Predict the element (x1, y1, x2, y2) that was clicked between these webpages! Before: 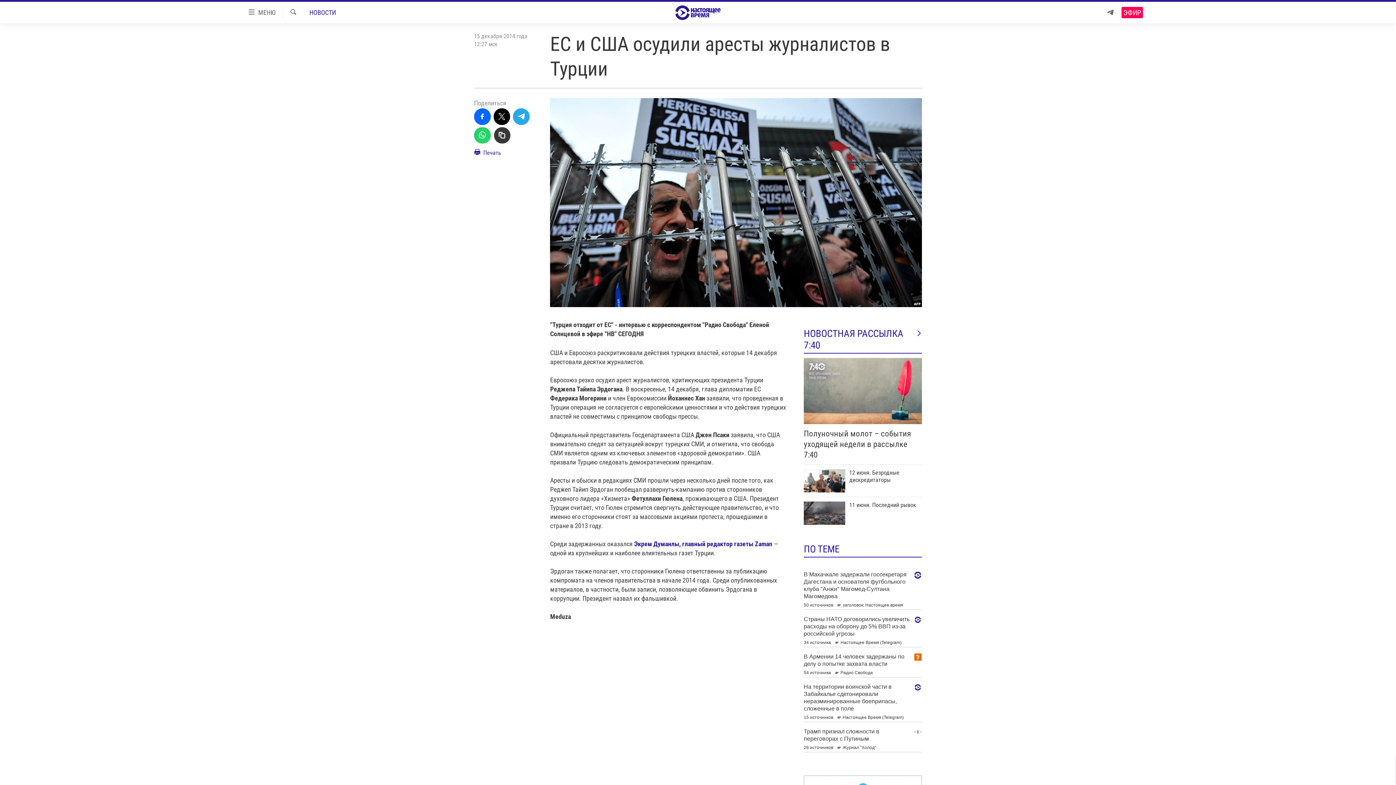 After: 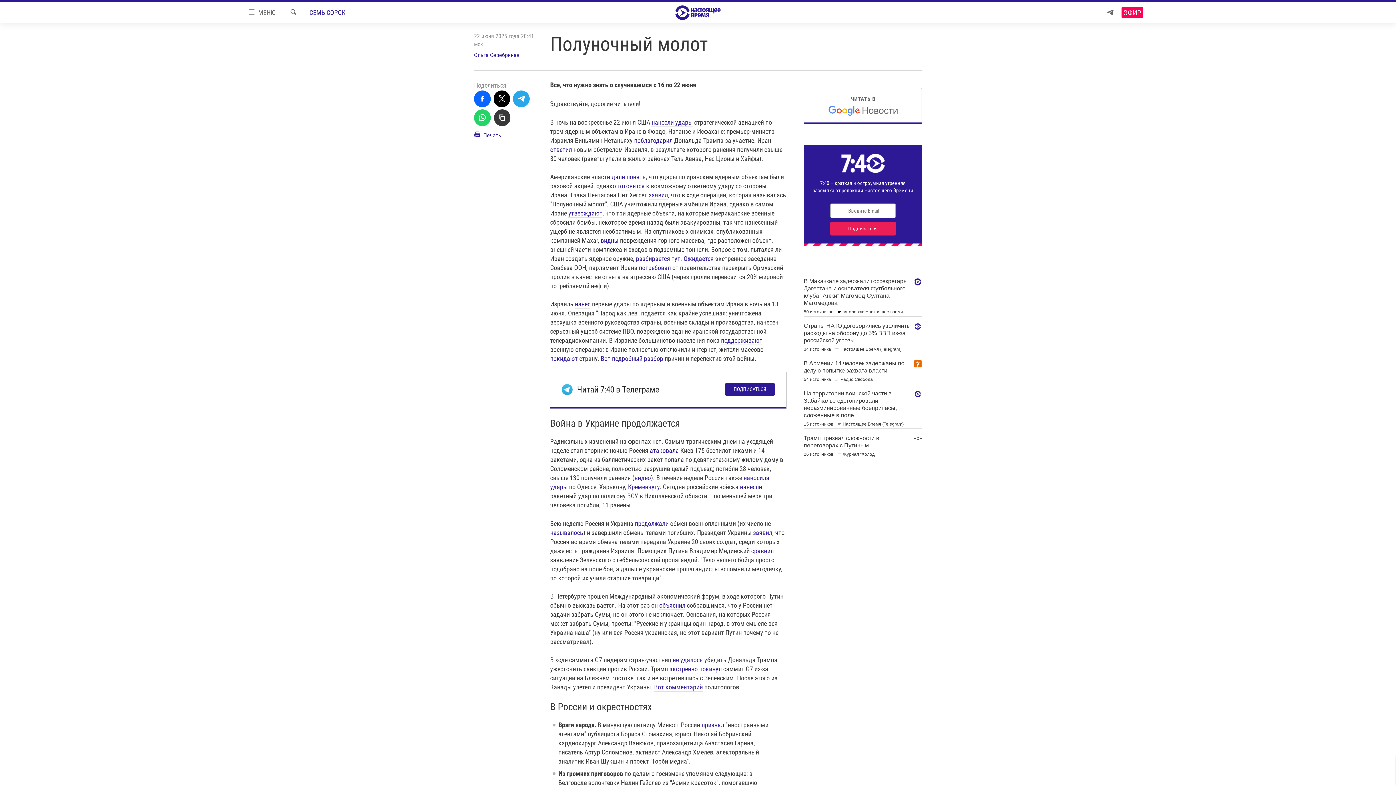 Action: label: Полуночный молот – события уходящей недели в рассылке 7:40 bbox: (804, 428, 922, 464)